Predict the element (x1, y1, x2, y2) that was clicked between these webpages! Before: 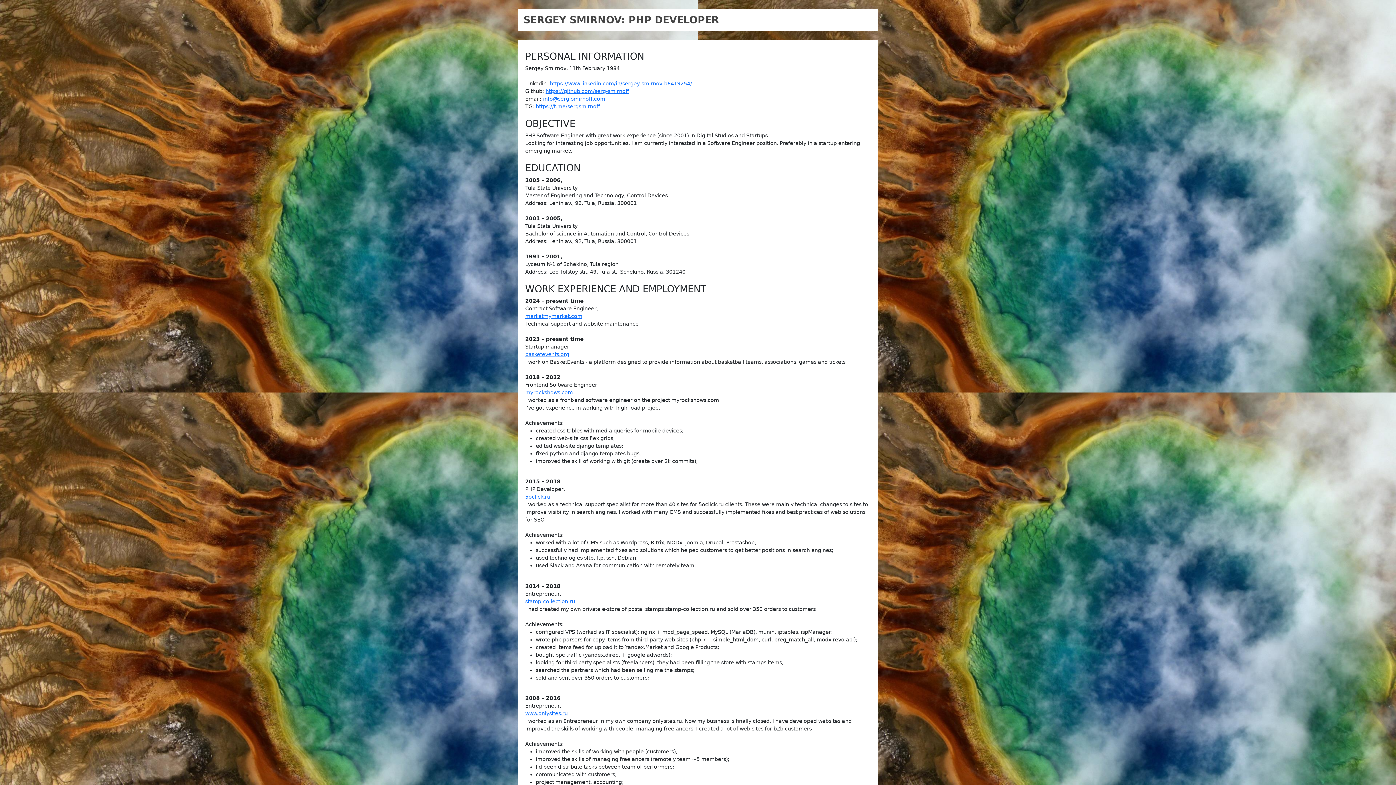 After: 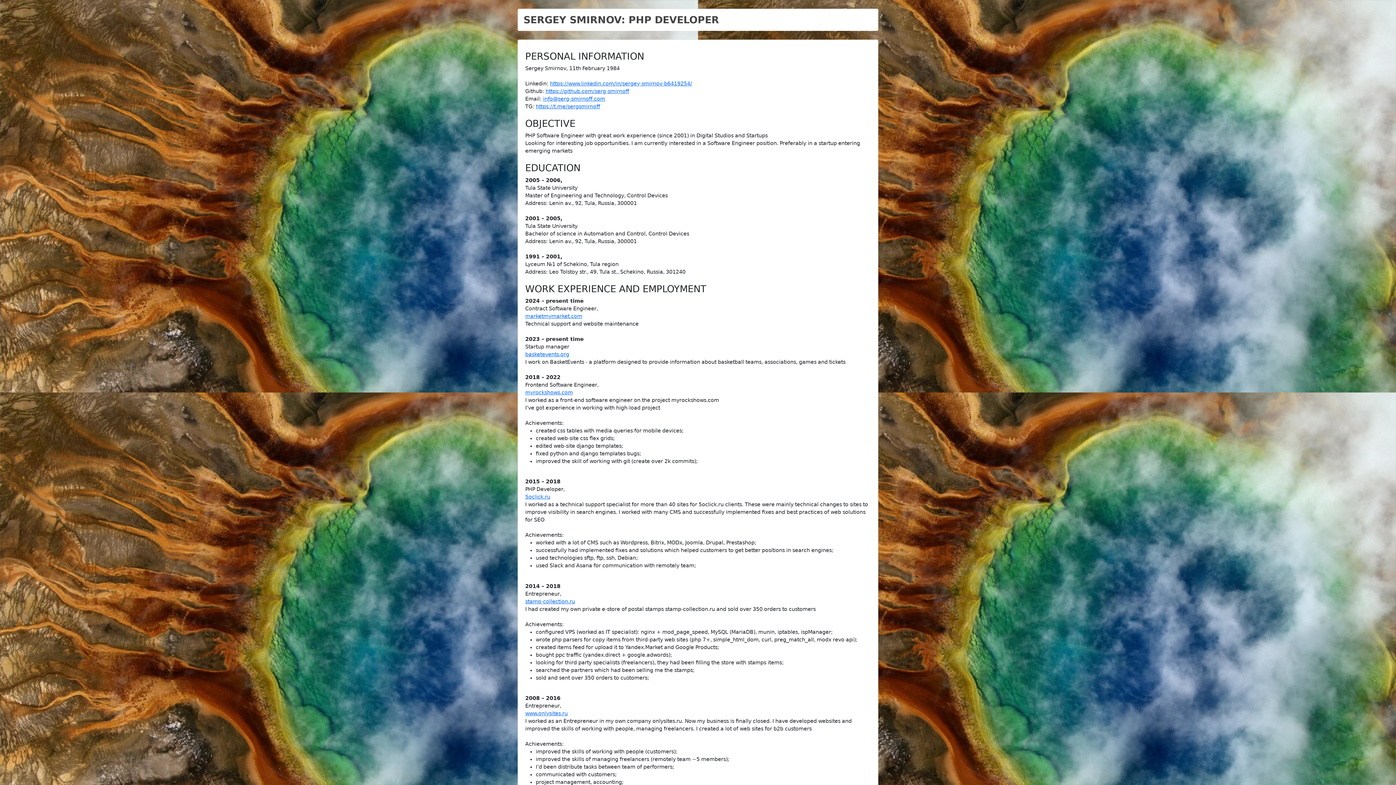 Action: label: 2008 – 2016
Entrepreneur, bbox: (525, 695, 870, 710)